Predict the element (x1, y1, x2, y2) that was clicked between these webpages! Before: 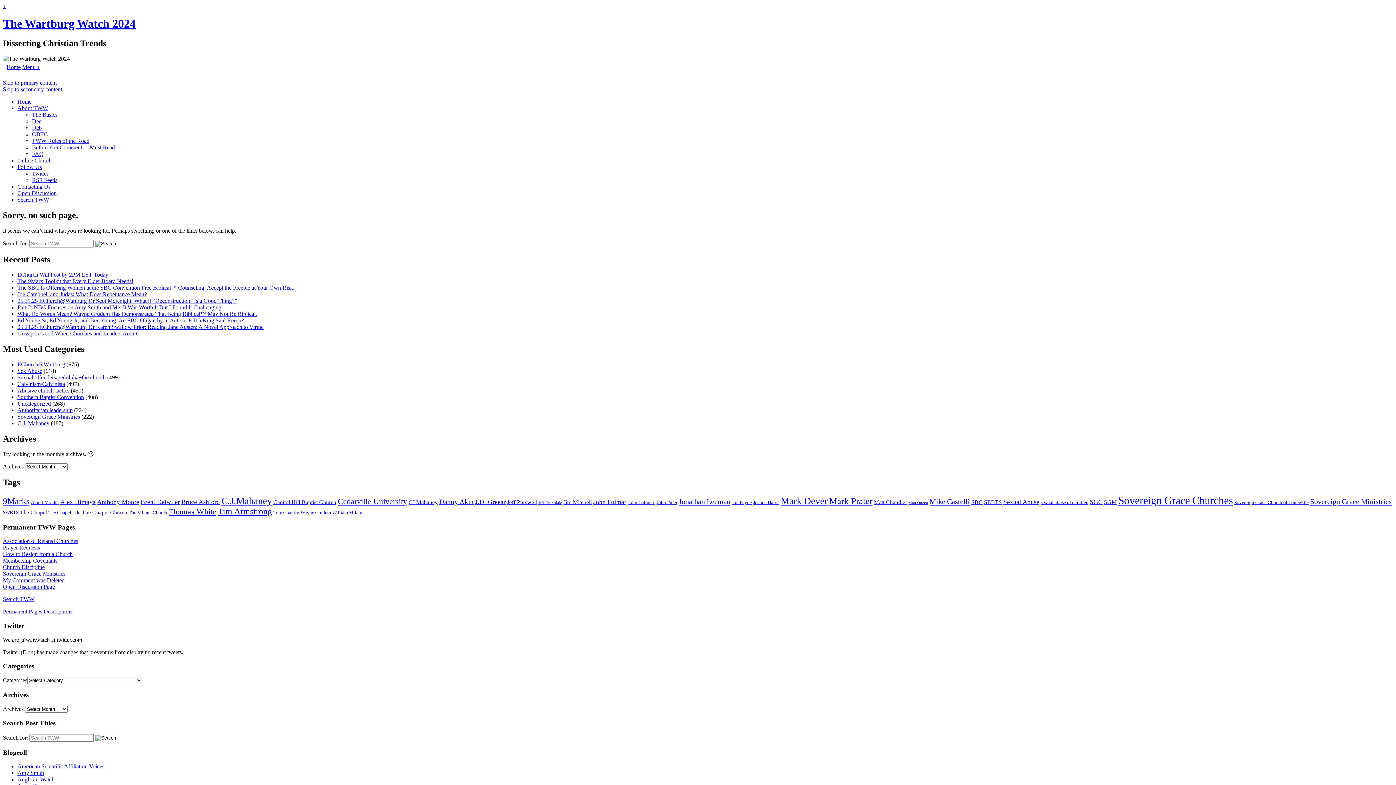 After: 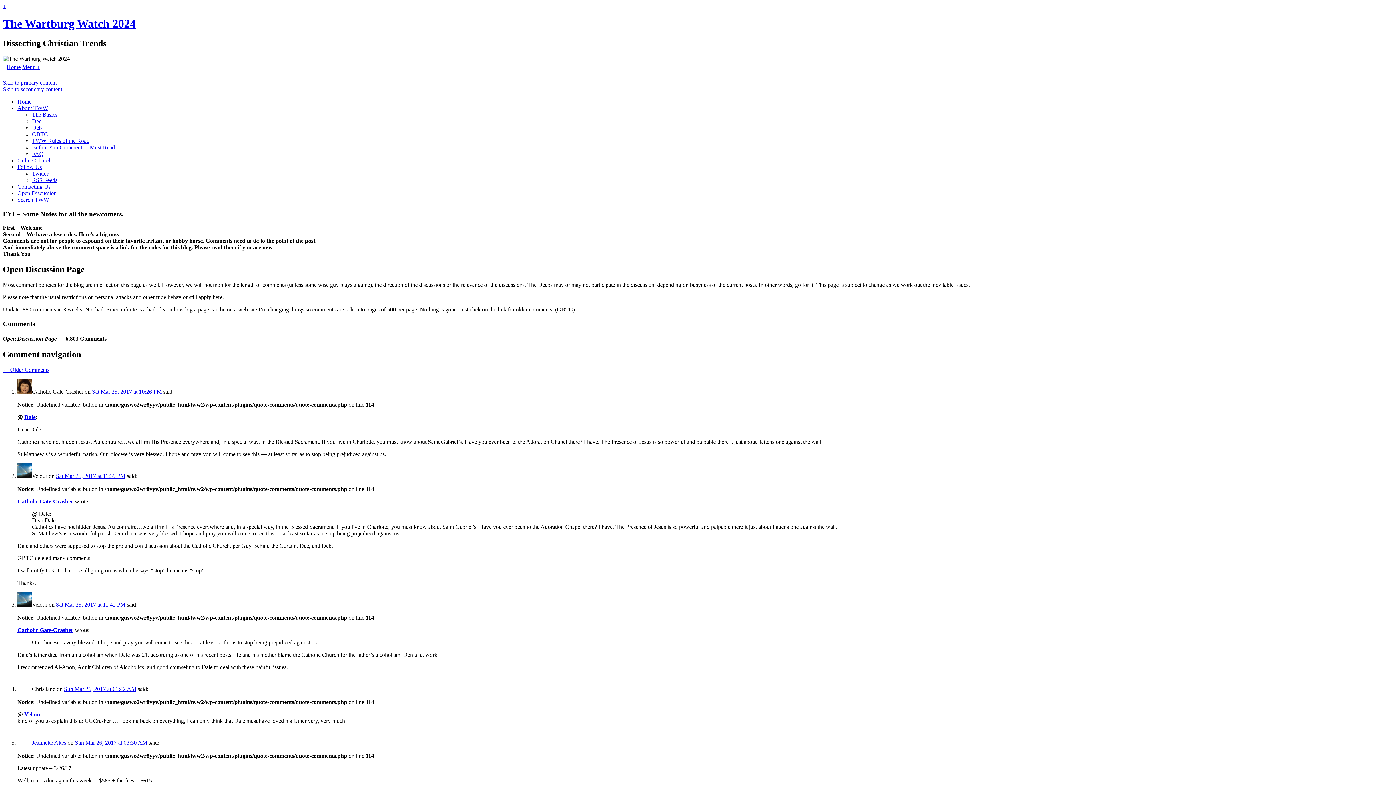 Action: label: Open Discussion Page bbox: (2, 584, 54, 590)